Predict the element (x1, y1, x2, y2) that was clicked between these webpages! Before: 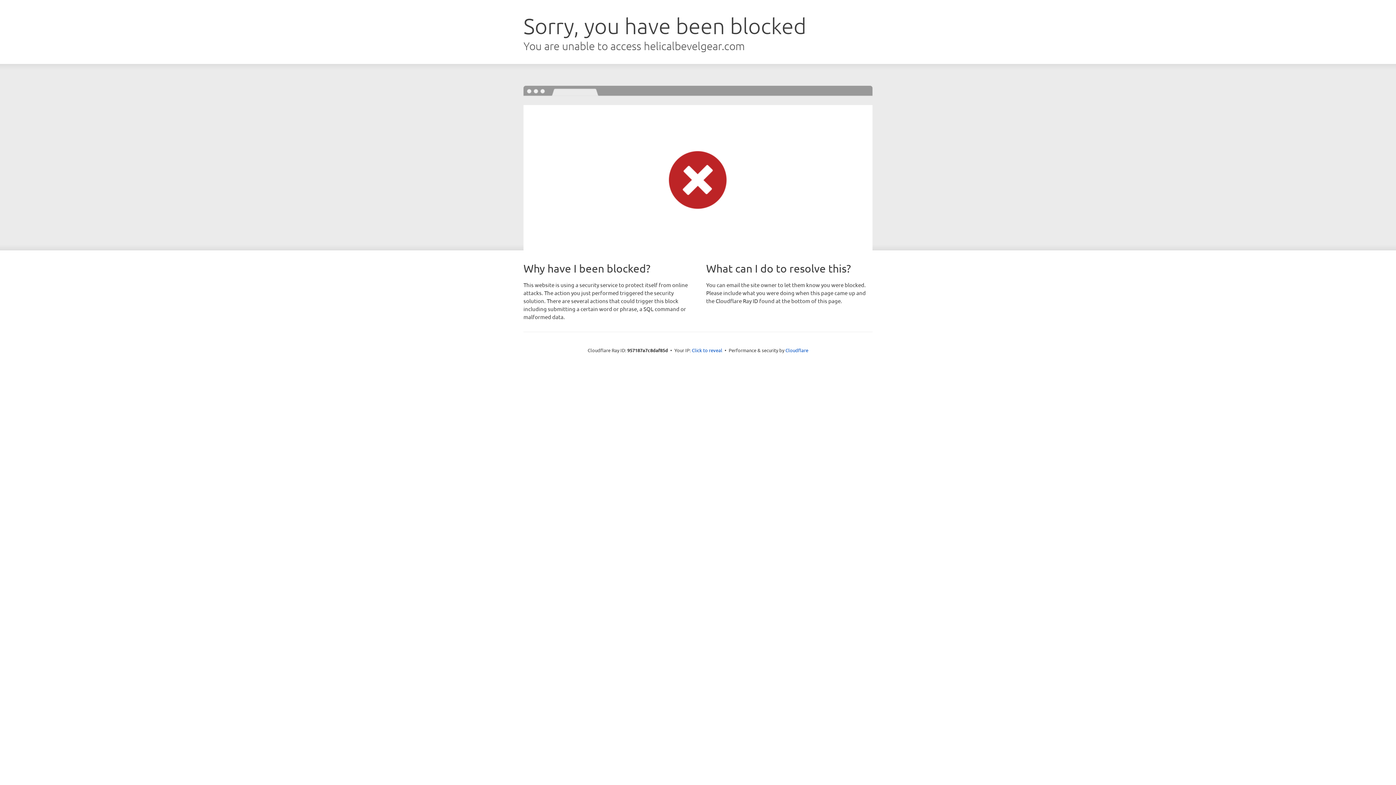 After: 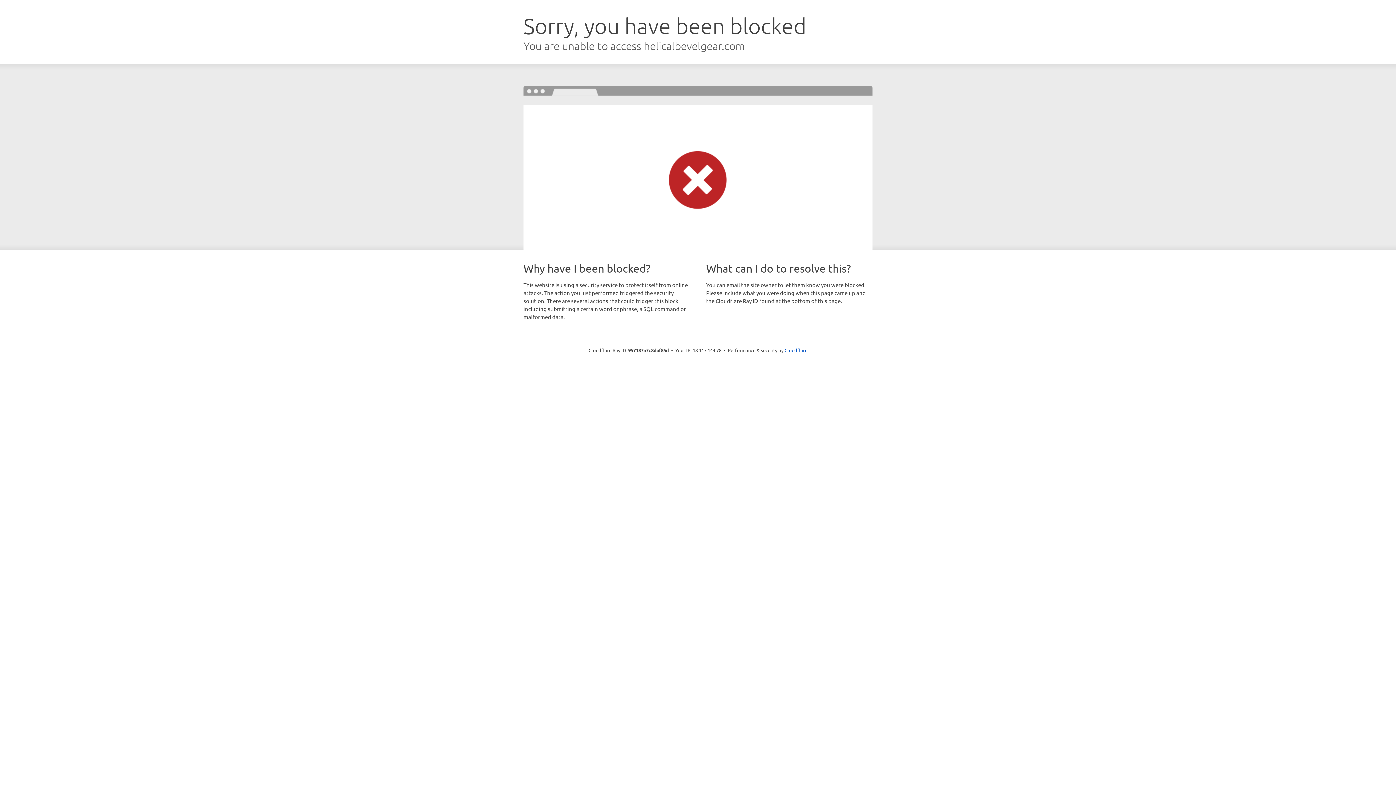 Action: bbox: (692, 346, 722, 353) label: Click to reveal